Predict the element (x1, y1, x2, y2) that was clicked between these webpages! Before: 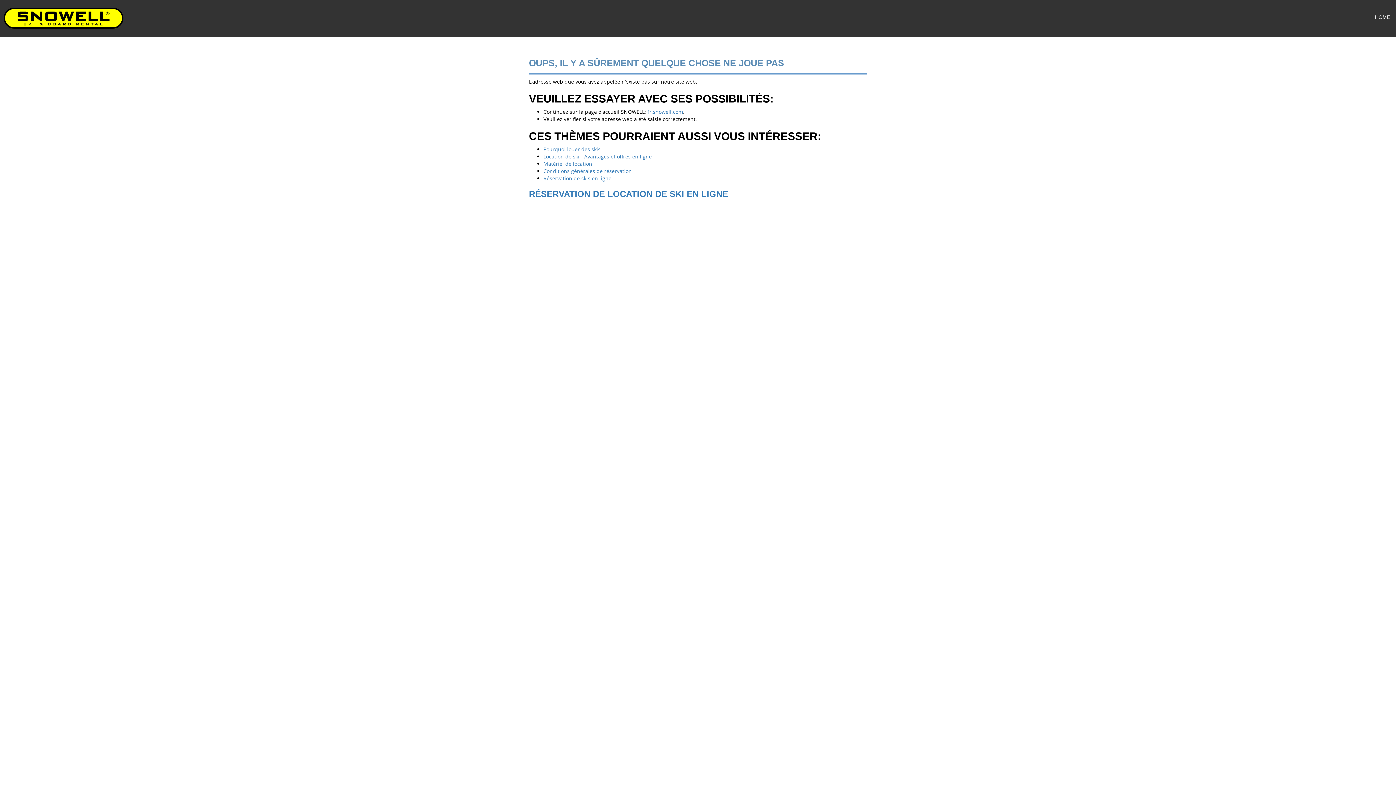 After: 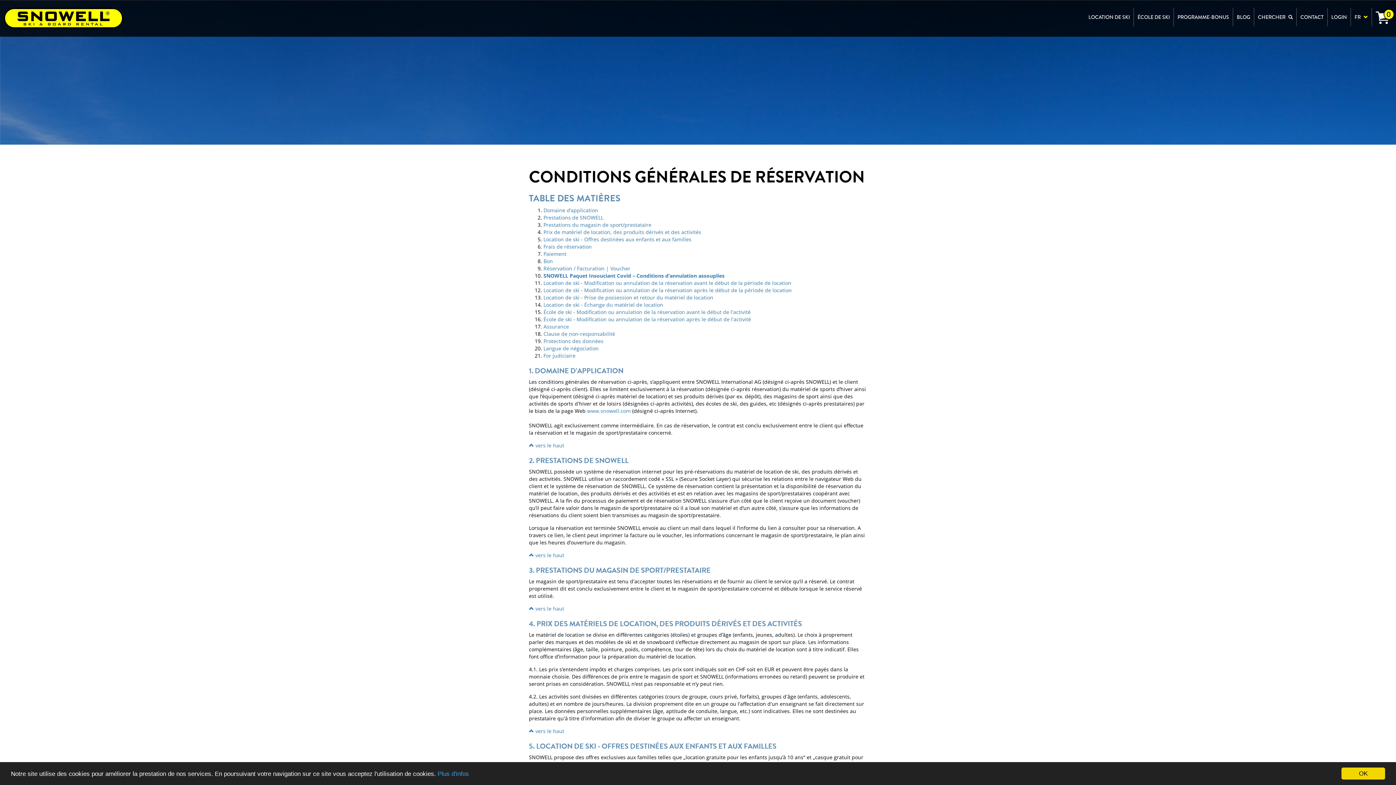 Action: bbox: (543, 167, 632, 174) label: Conditions générales de réservation